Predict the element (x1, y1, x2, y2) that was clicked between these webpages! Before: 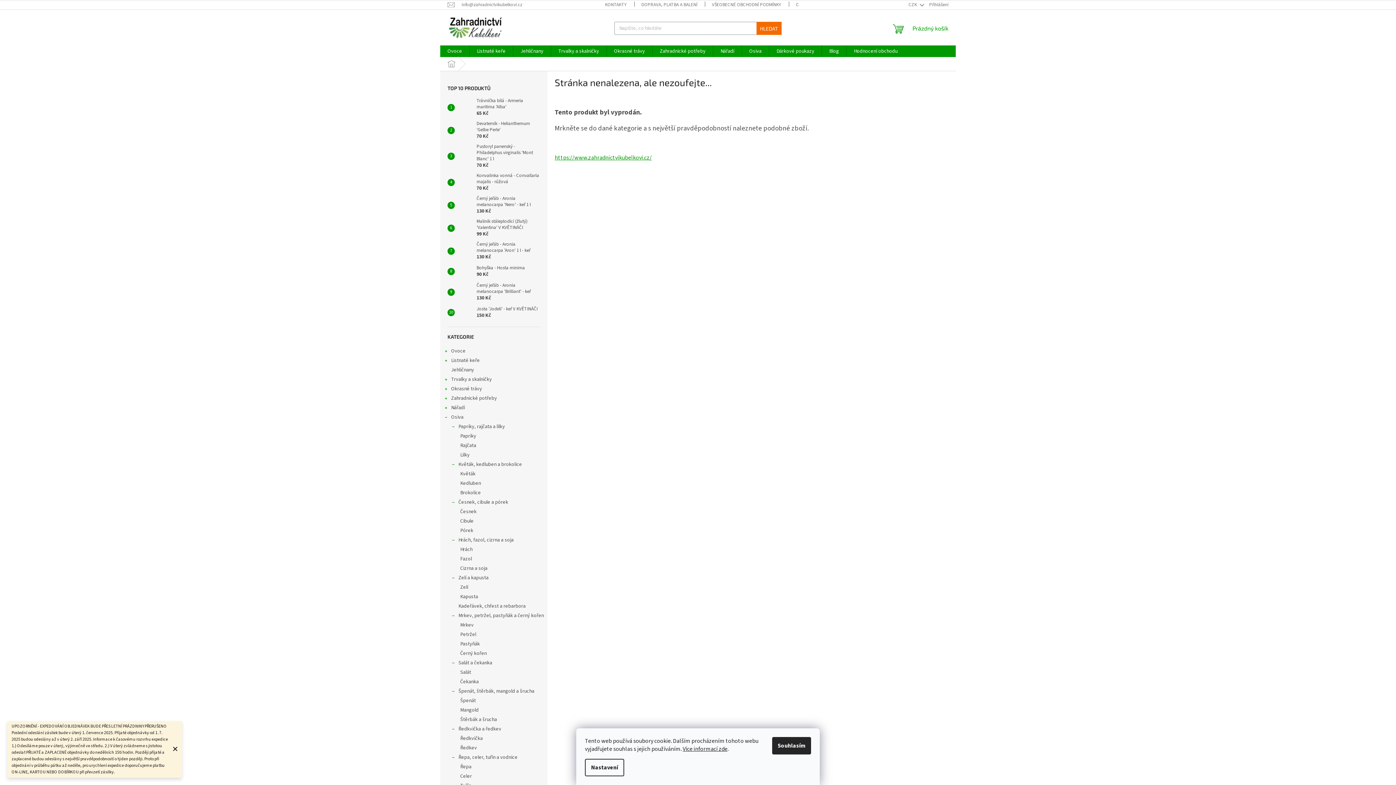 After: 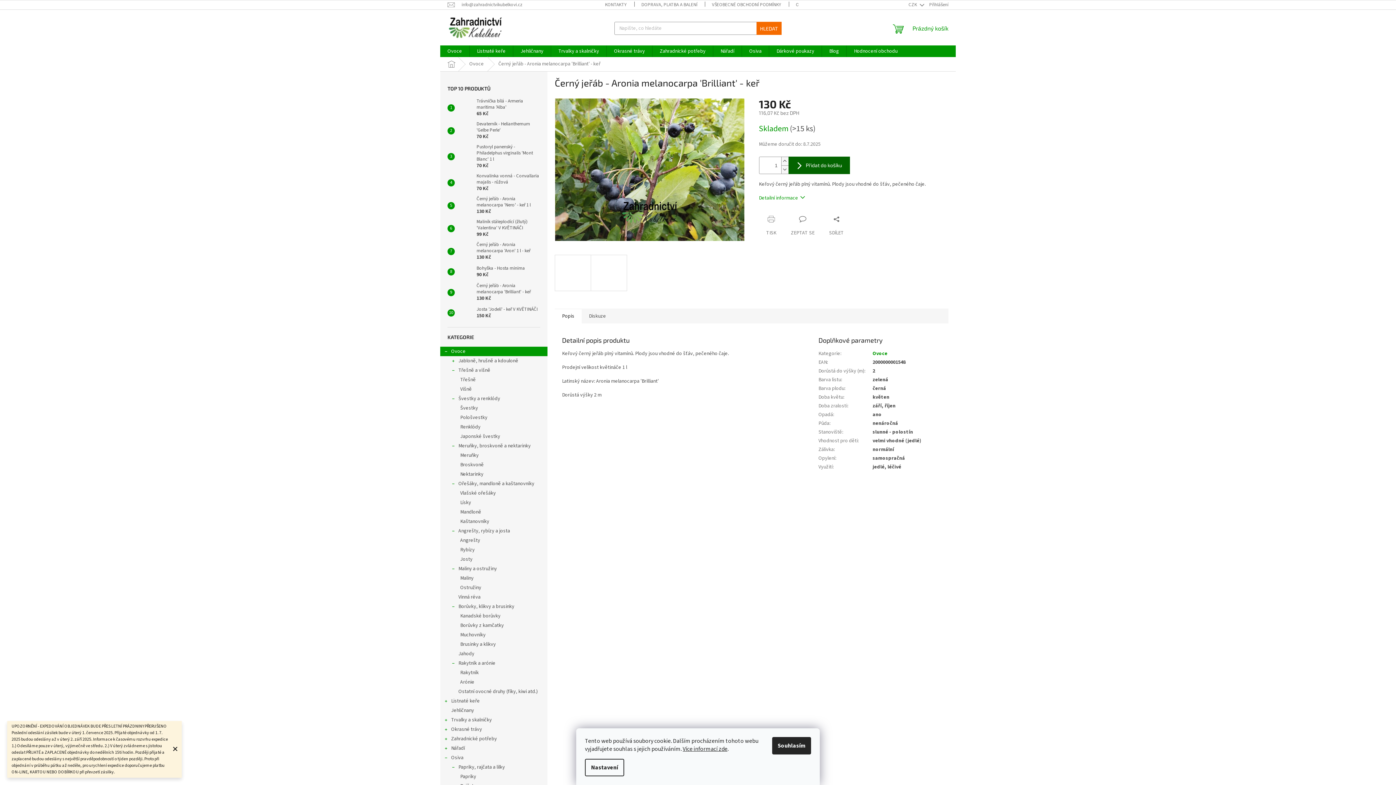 Action: label: Černý jeřáb - Aronia melanocarpa 'Brilliant' - keř
130 Kč bbox: (473, 282, 540, 301)